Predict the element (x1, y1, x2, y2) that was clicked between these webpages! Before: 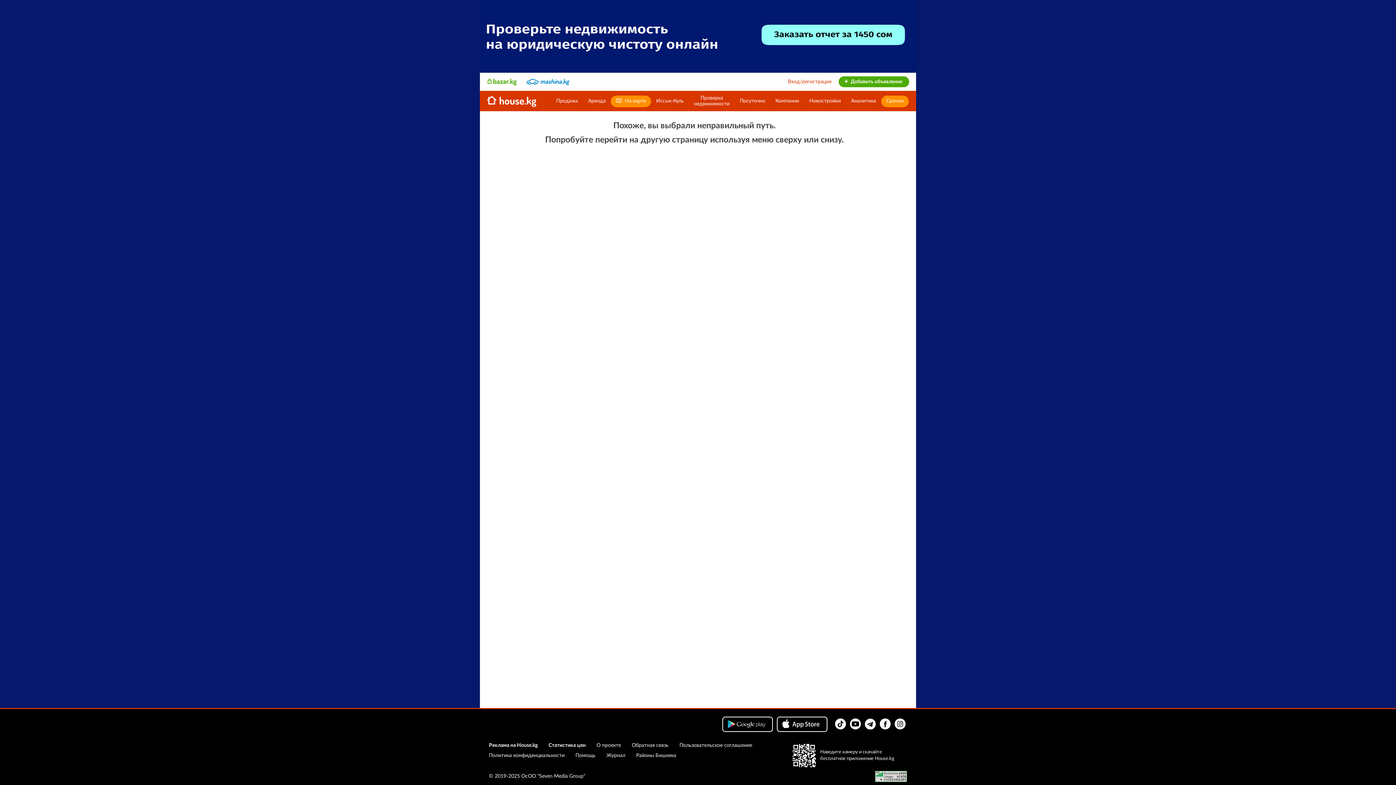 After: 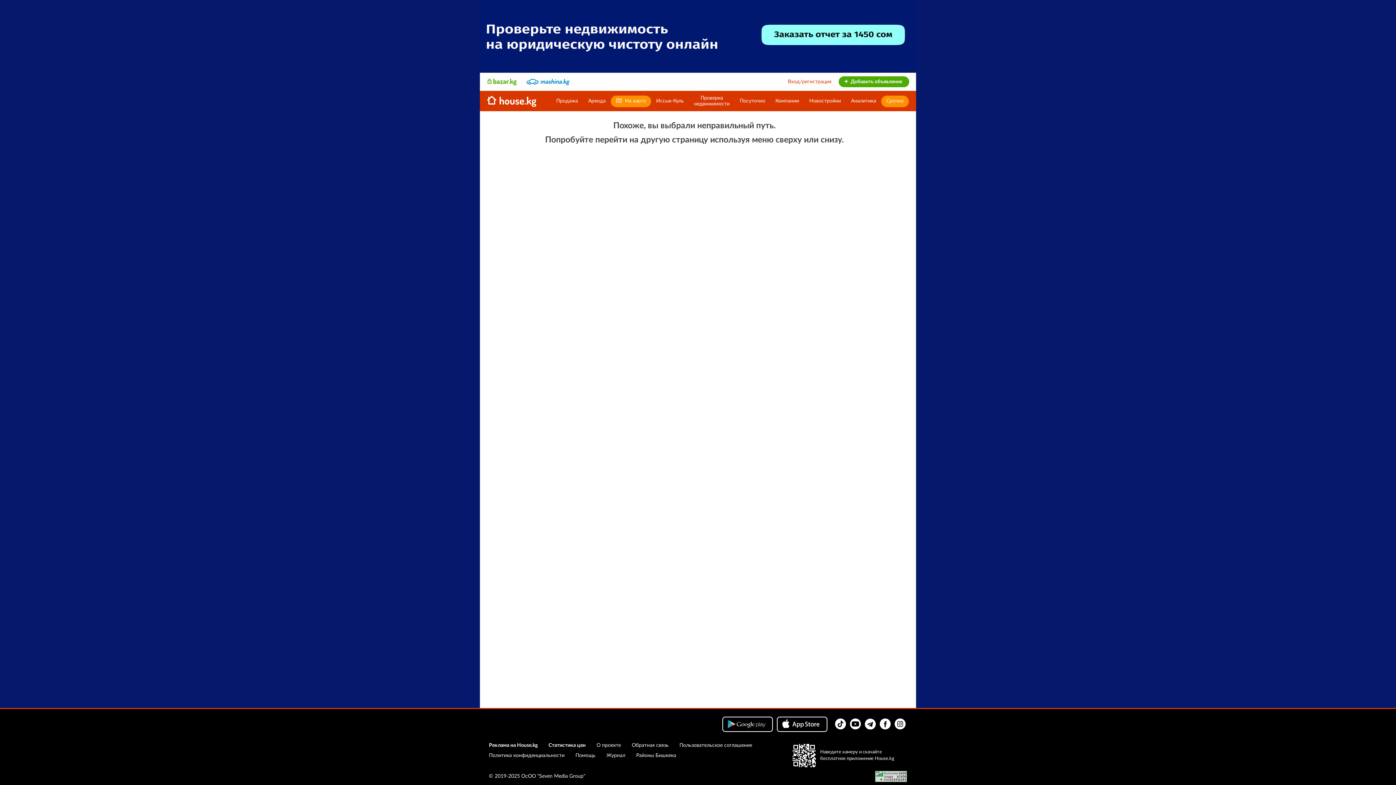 Action: bbox: (526, 76, 569, 87)